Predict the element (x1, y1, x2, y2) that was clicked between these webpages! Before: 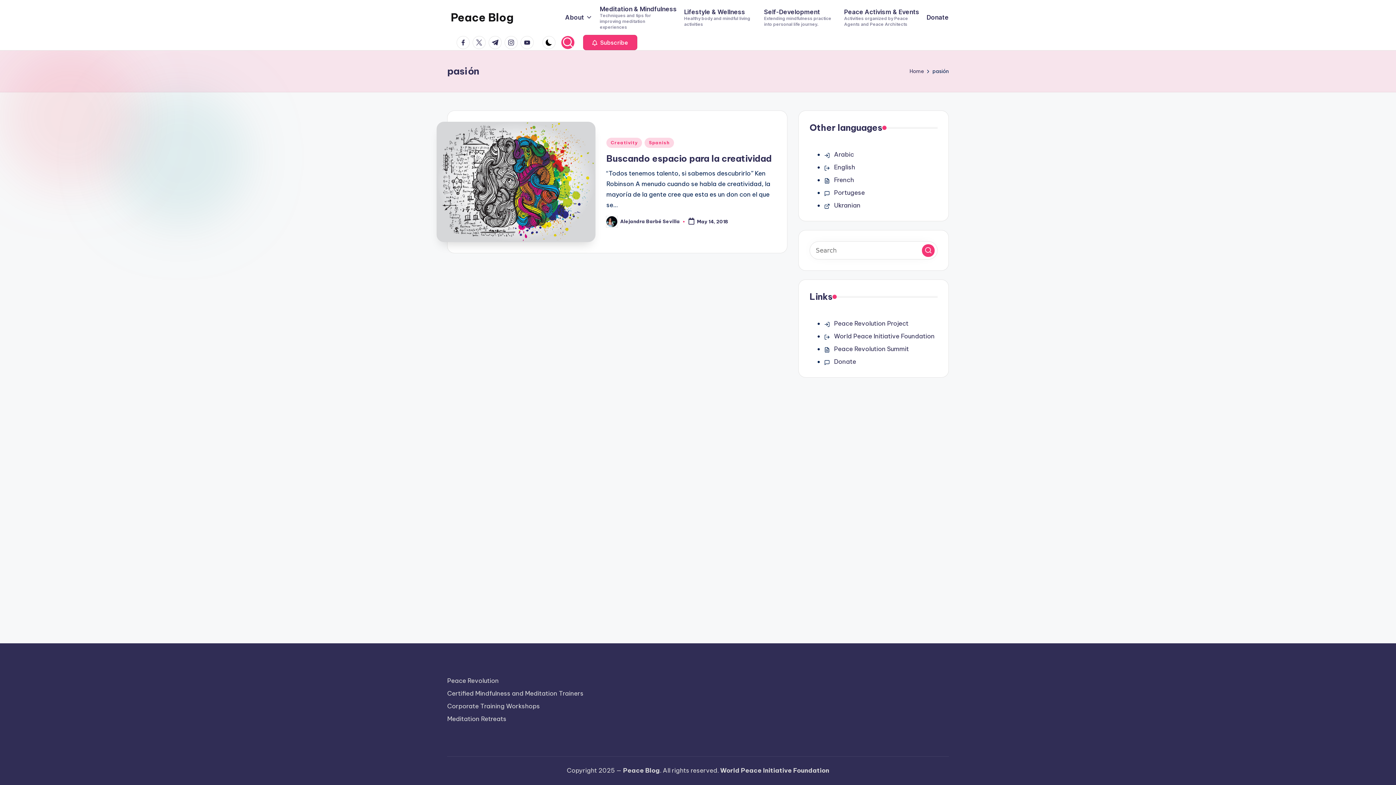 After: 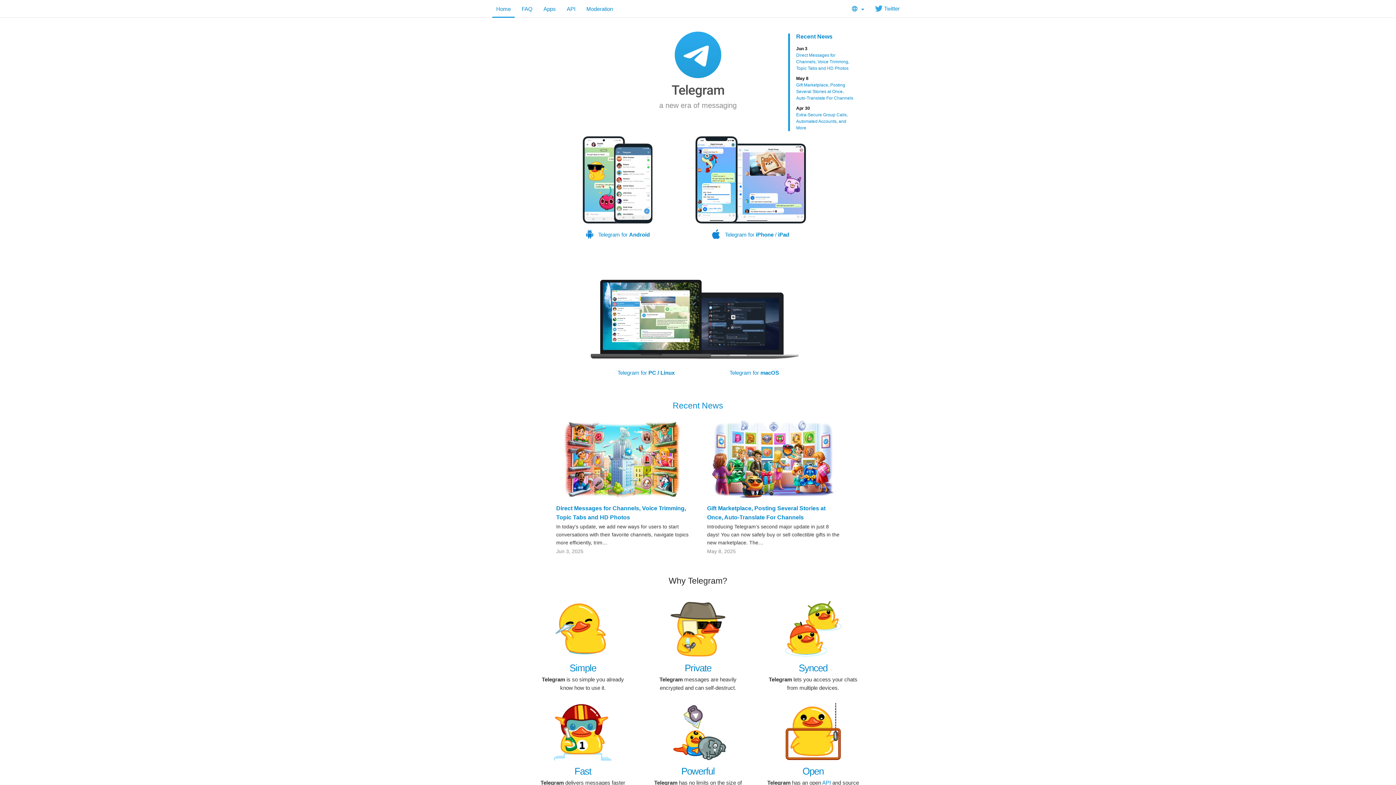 Action: bbox: (488, 36, 504, 49) label: t.me